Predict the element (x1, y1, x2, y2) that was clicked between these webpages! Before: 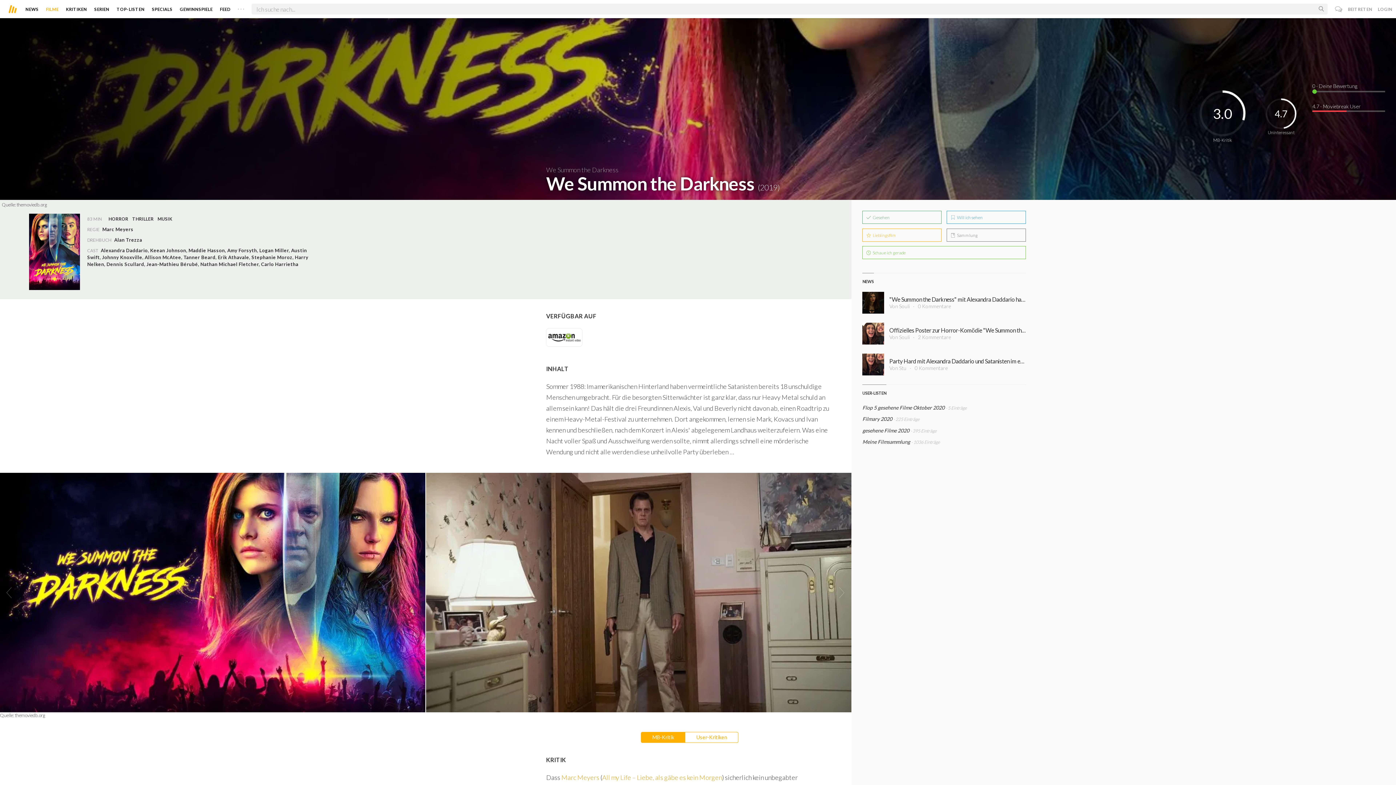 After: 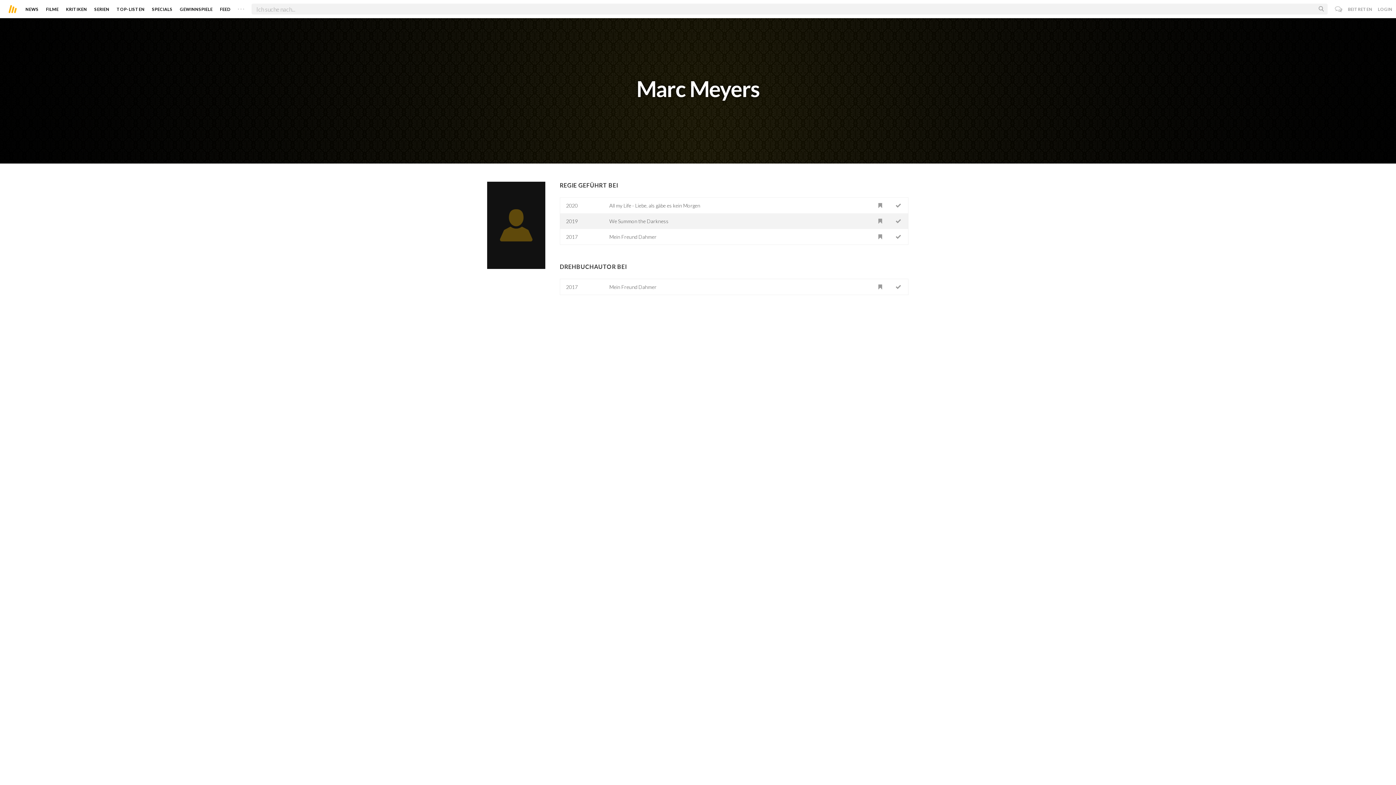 Action: bbox: (561, 773, 599, 781) label: Marc Meyers